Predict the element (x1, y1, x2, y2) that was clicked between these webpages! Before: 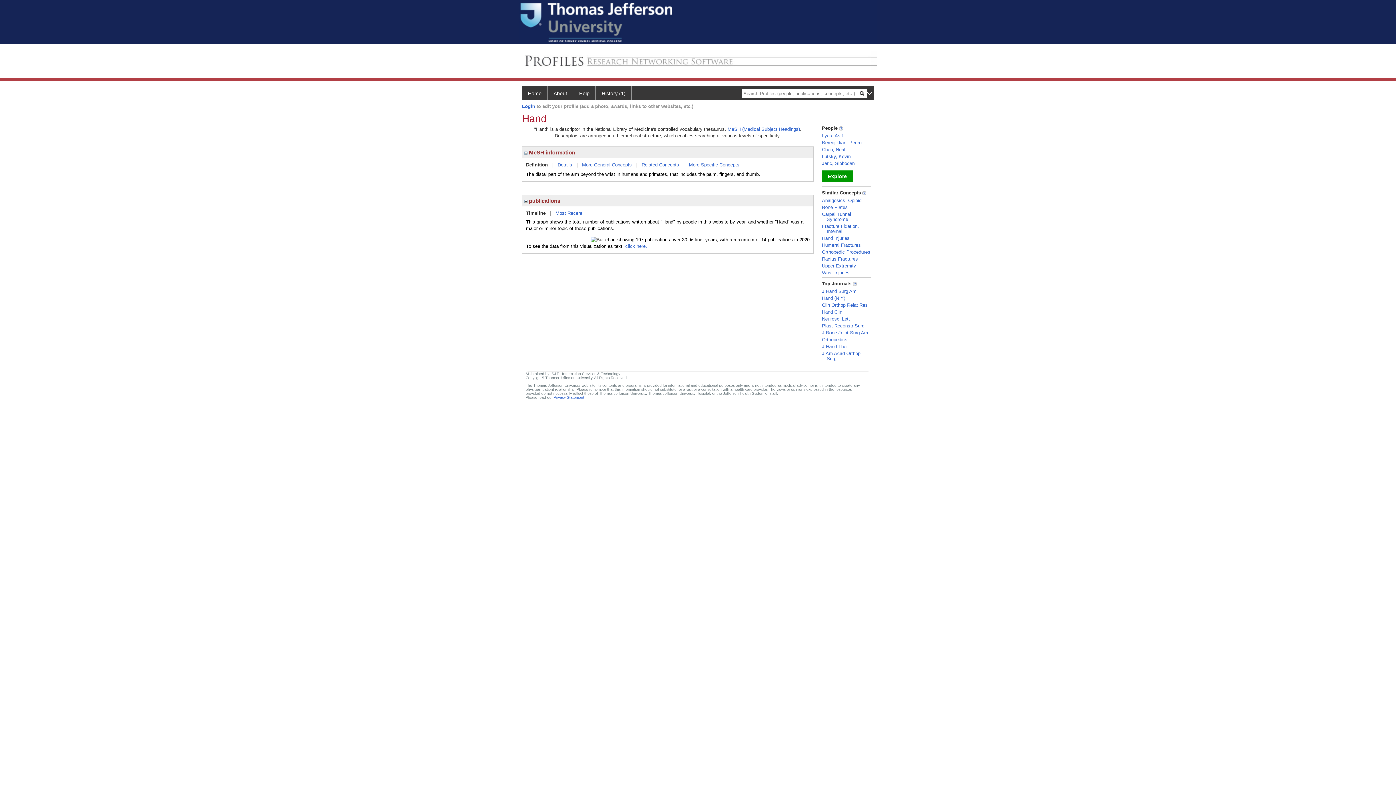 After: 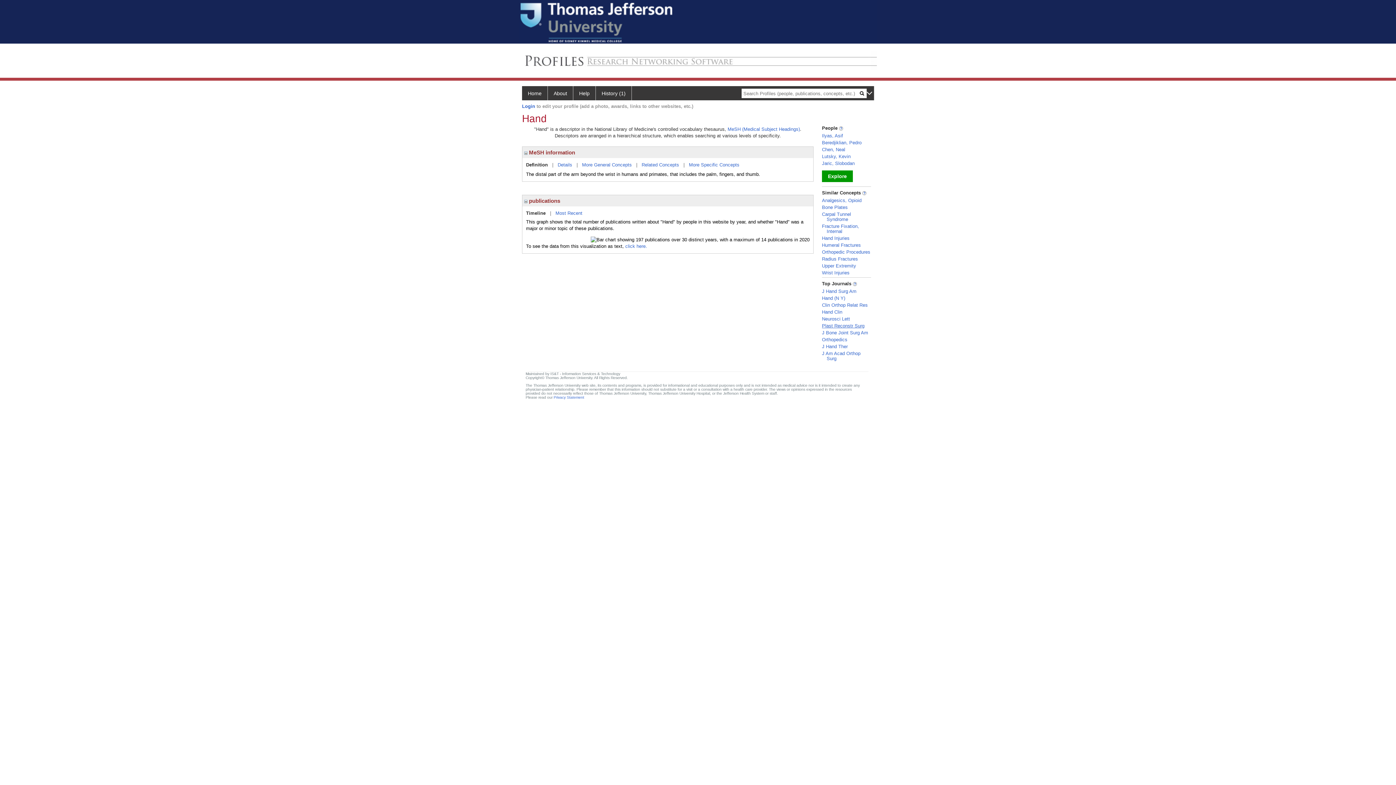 Action: label: Plast Reconstr Surg bbox: (822, 323, 864, 328)